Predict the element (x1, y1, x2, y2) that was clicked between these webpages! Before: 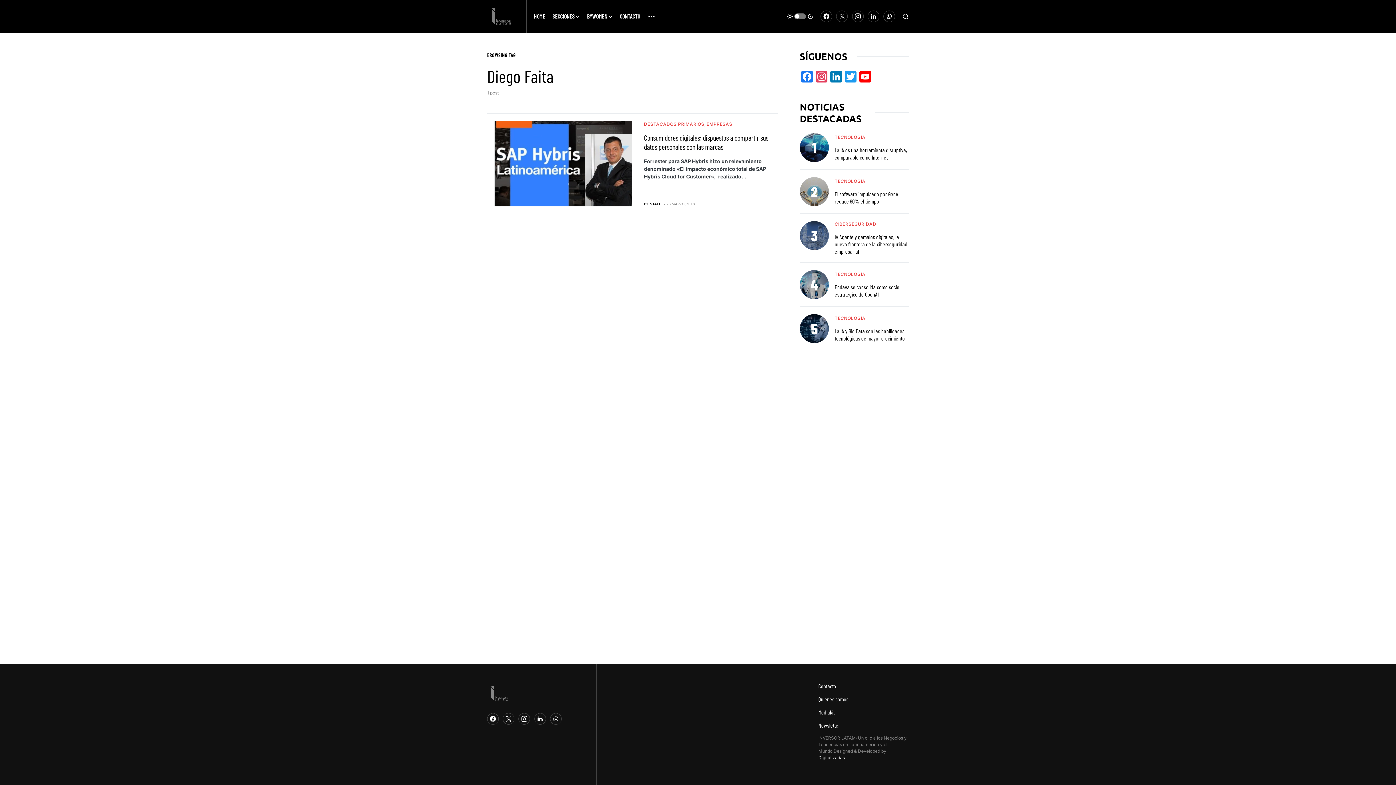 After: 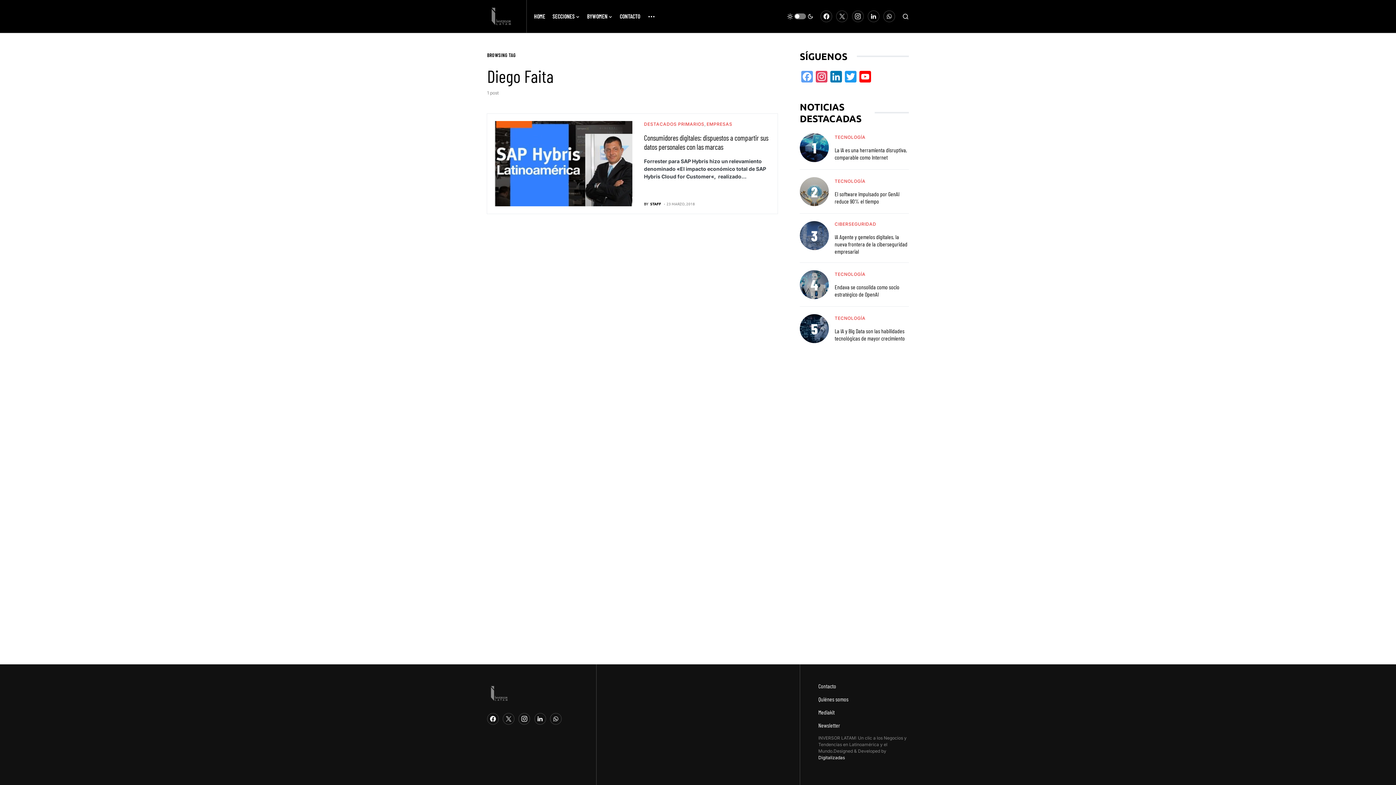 Action: bbox: (800, 71, 814, 83) label: Facebook